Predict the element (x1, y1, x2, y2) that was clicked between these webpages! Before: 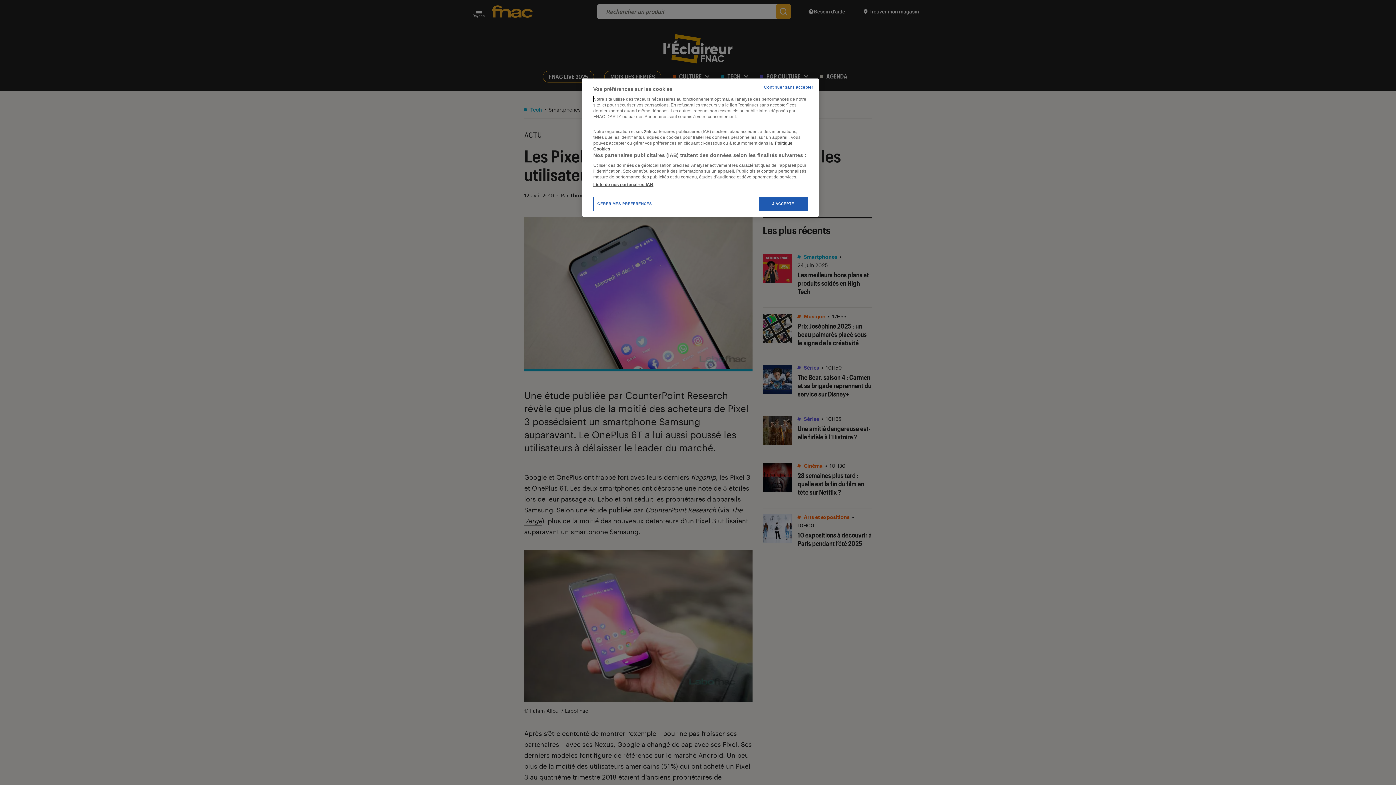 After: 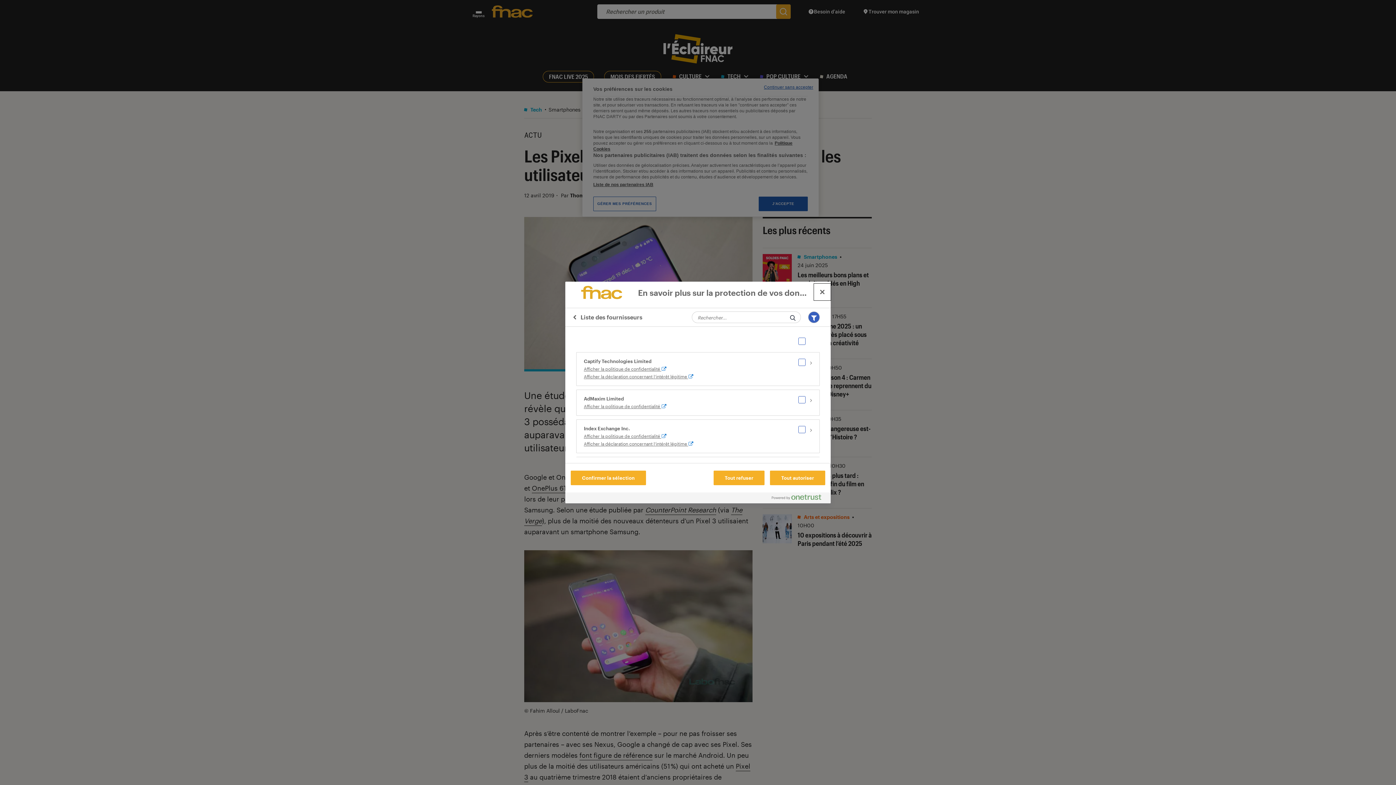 Action: label: Liste de nos partenaires IAB bbox: (593, 181, 653, 187)